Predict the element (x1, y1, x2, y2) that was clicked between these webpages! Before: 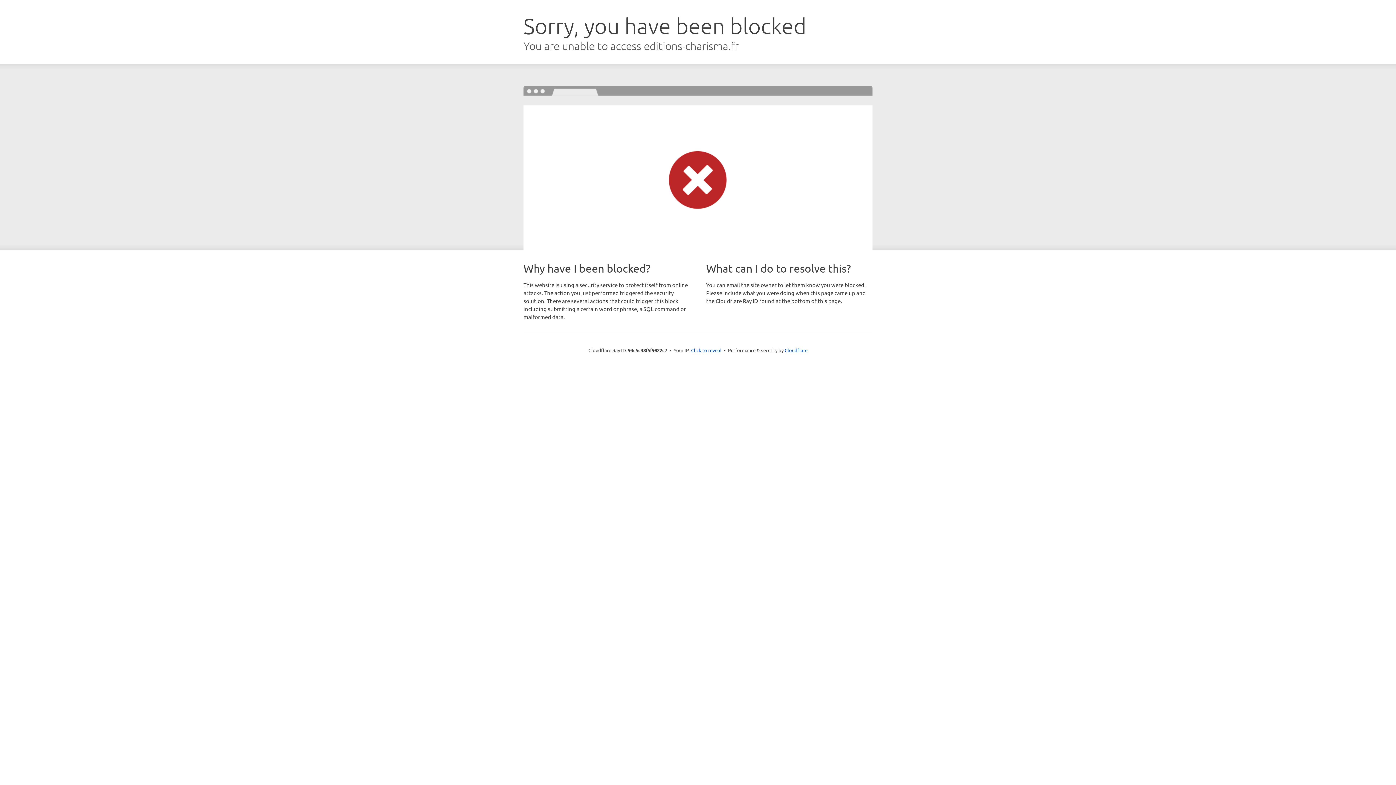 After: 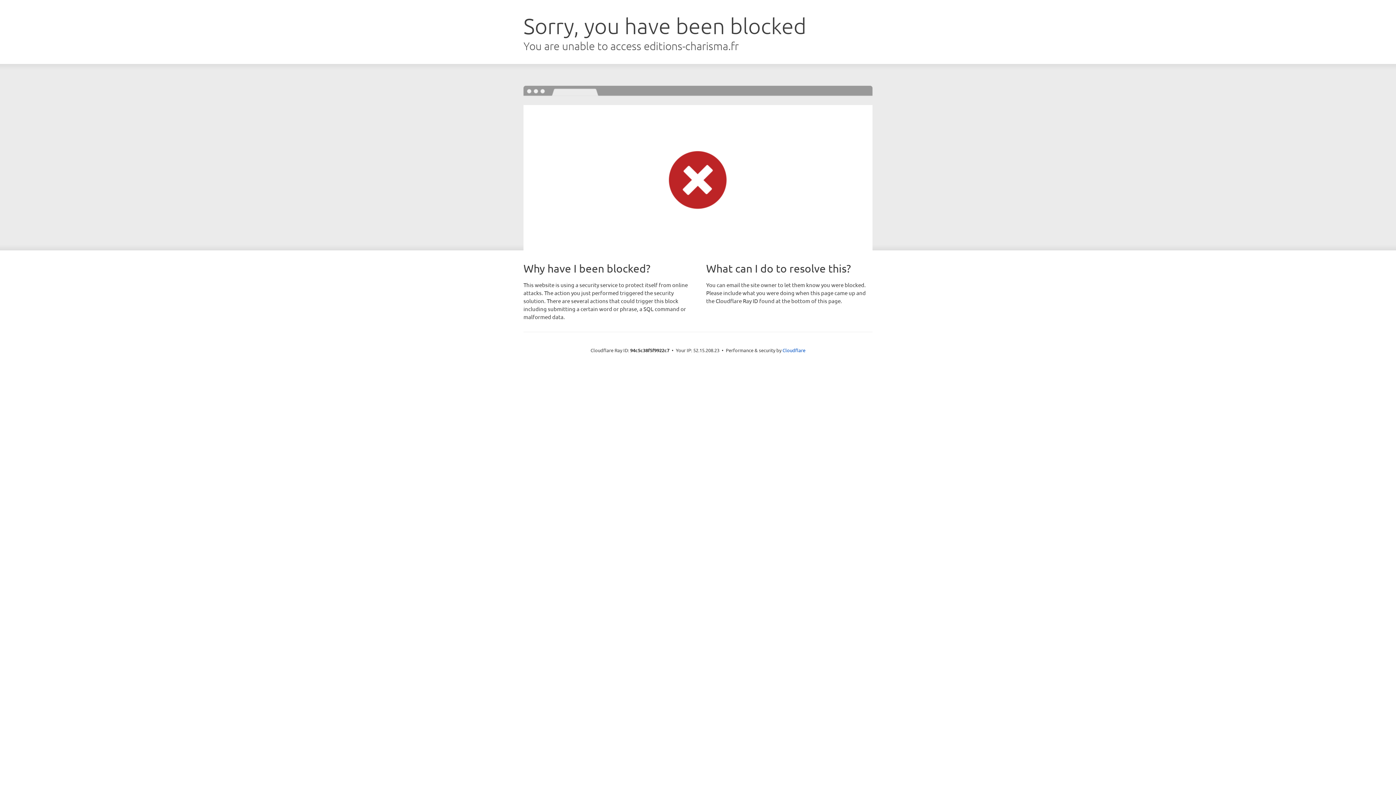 Action: bbox: (691, 346, 721, 353) label: Click to reveal